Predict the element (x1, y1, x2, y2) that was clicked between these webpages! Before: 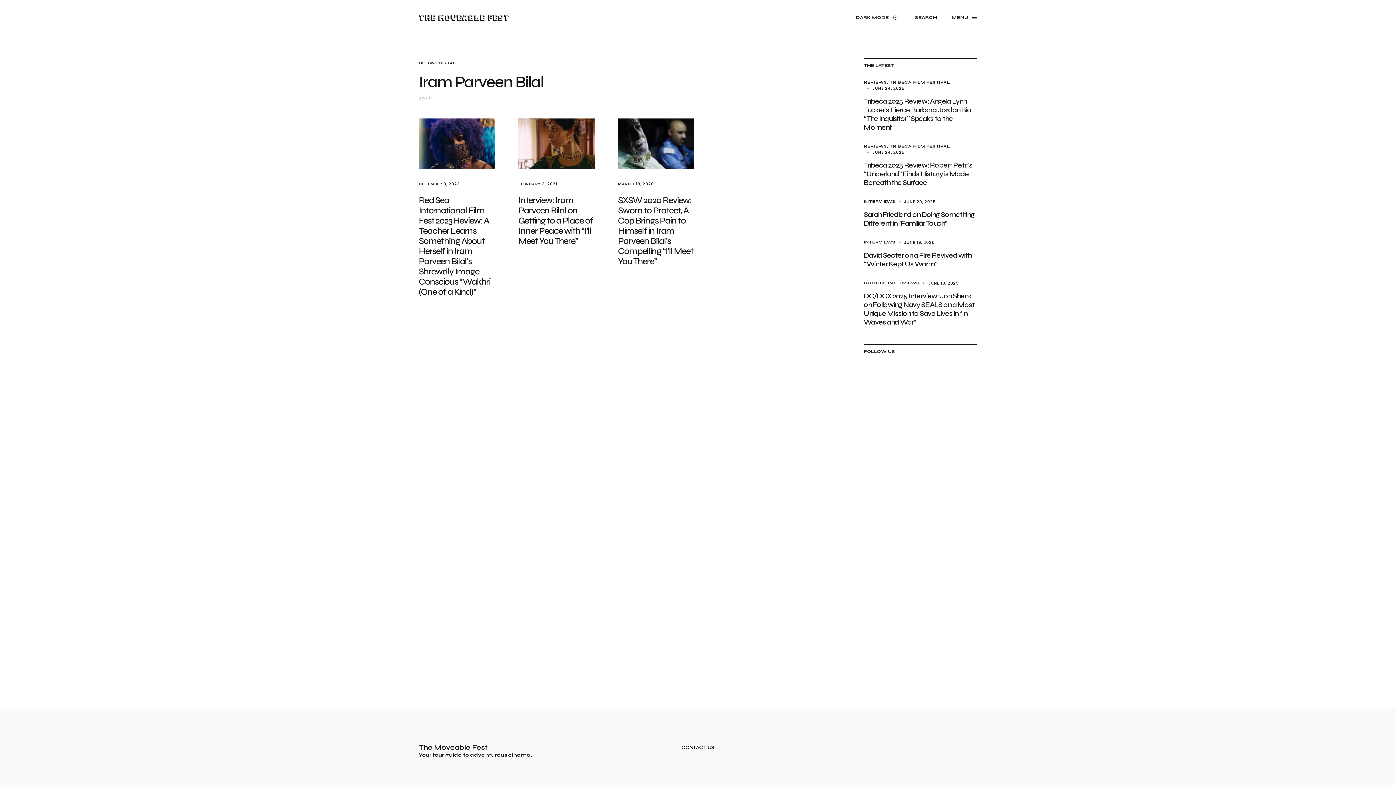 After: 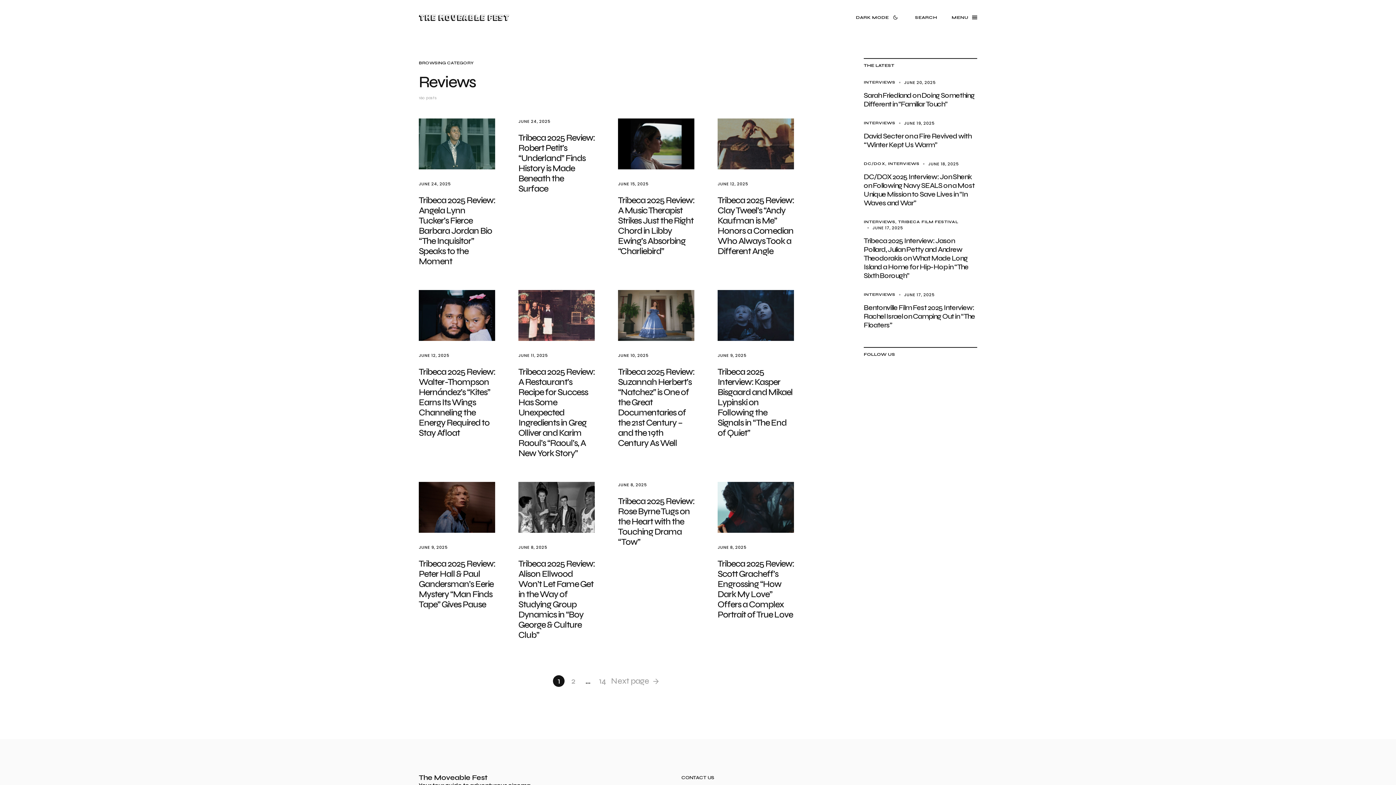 Action: label: REVIEWS bbox: (864, 144, 887, 148)